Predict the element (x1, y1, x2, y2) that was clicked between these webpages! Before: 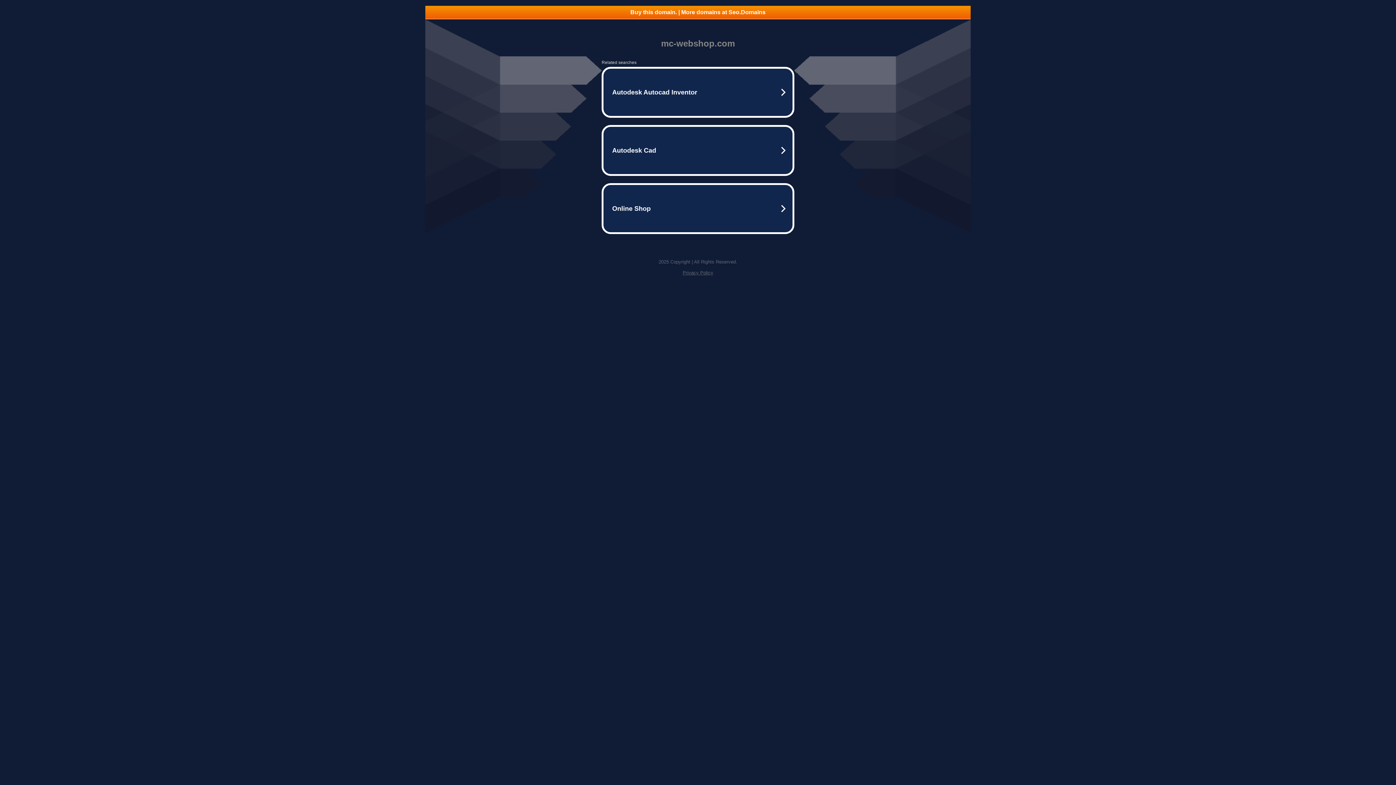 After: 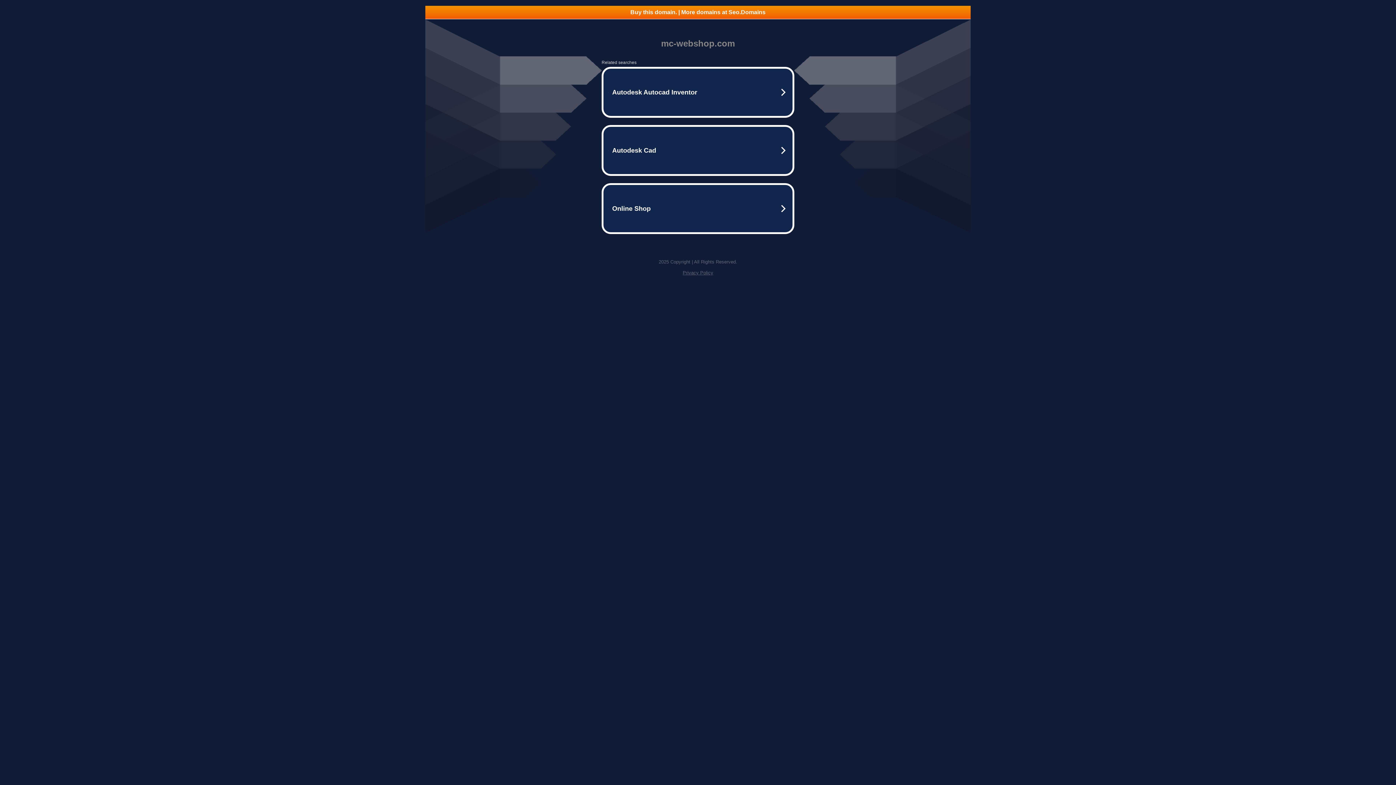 Action: bbox: (682, 270, 713, 275) label: Privacy Policy